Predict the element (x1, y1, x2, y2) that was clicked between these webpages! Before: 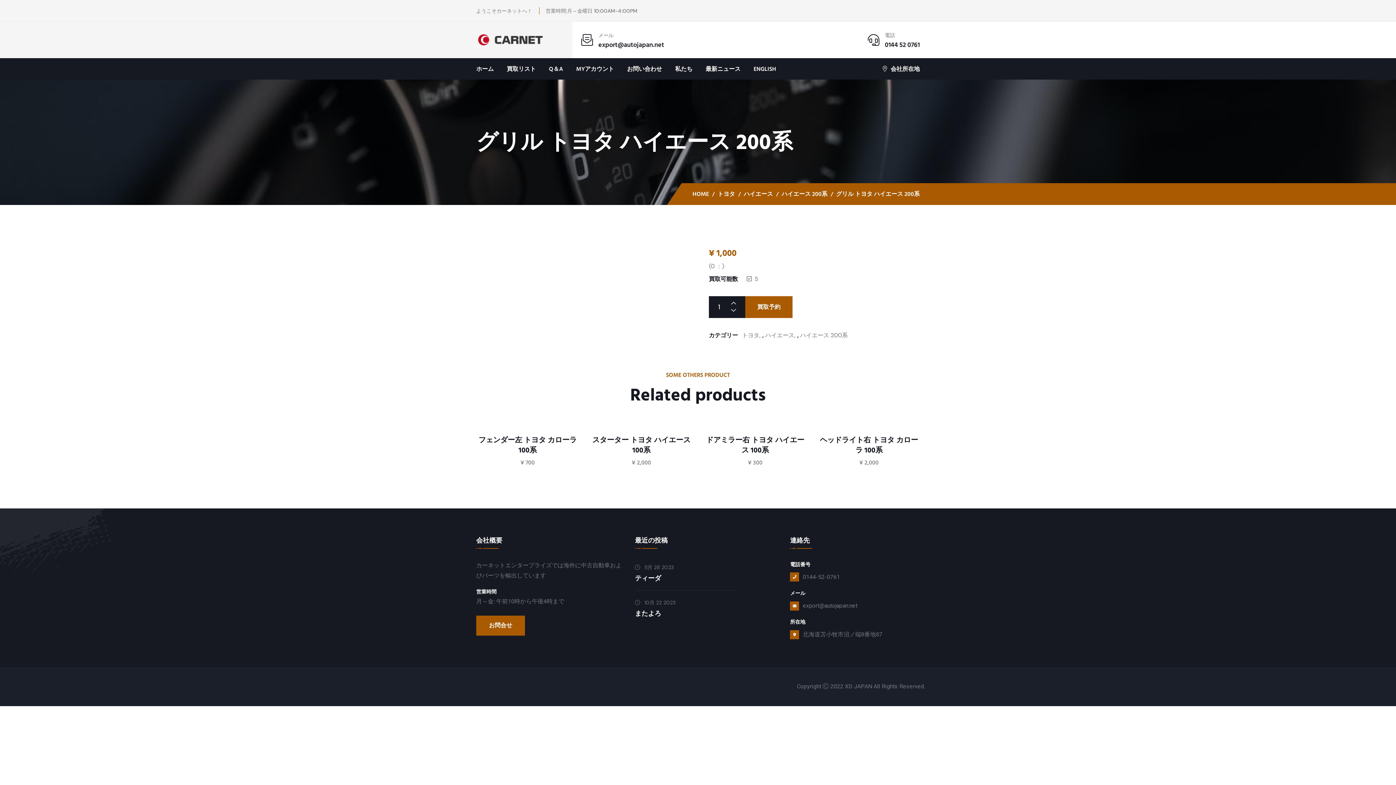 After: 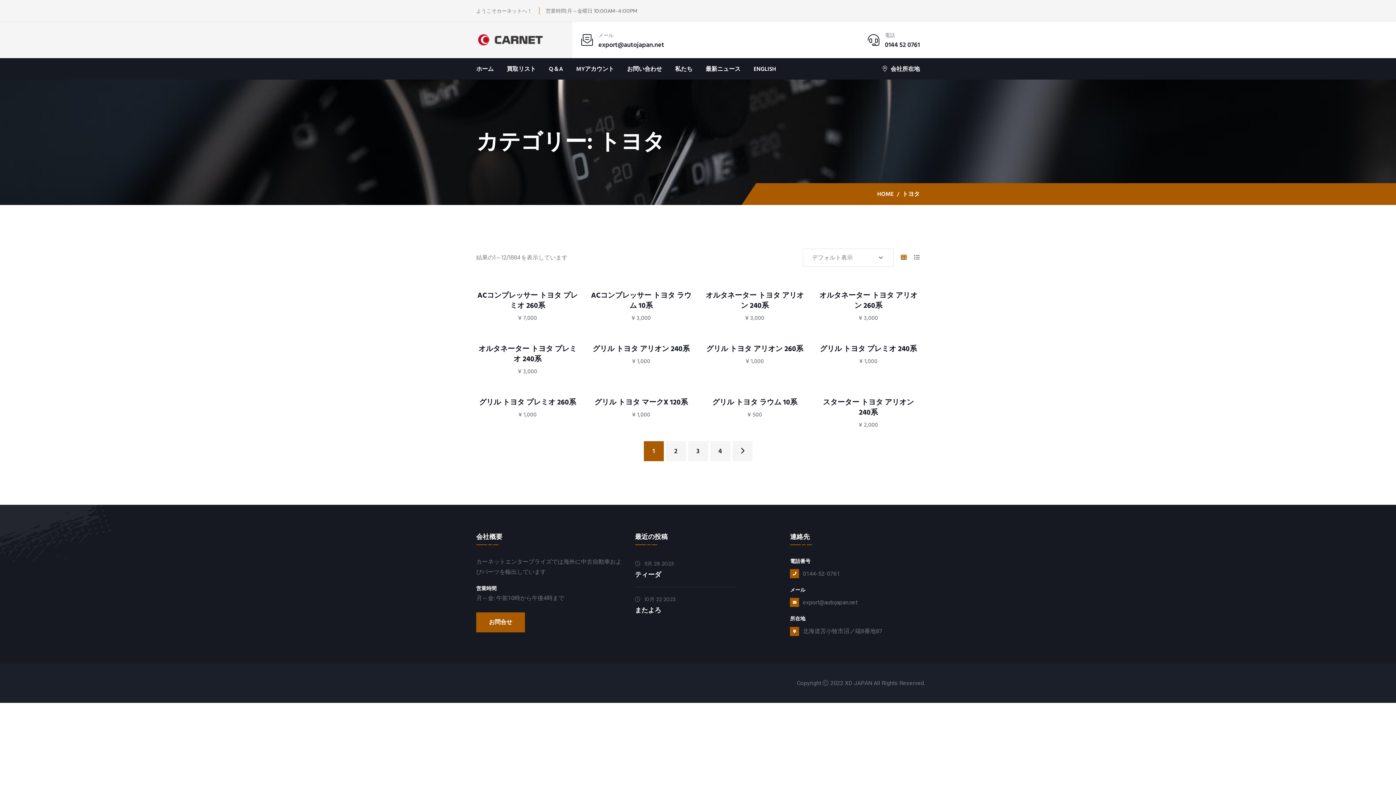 Action: label: トヨタ bbox: (742, 331, 762, 339)